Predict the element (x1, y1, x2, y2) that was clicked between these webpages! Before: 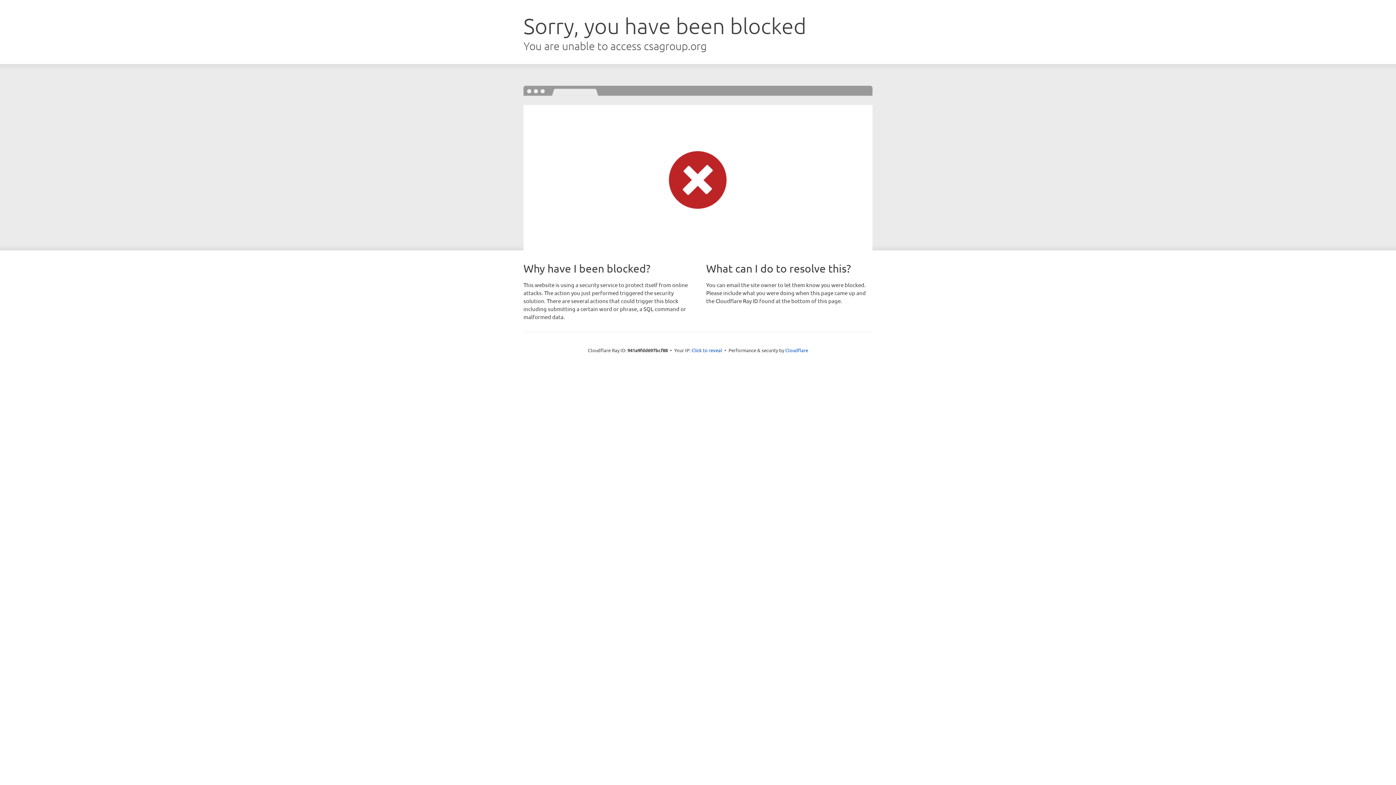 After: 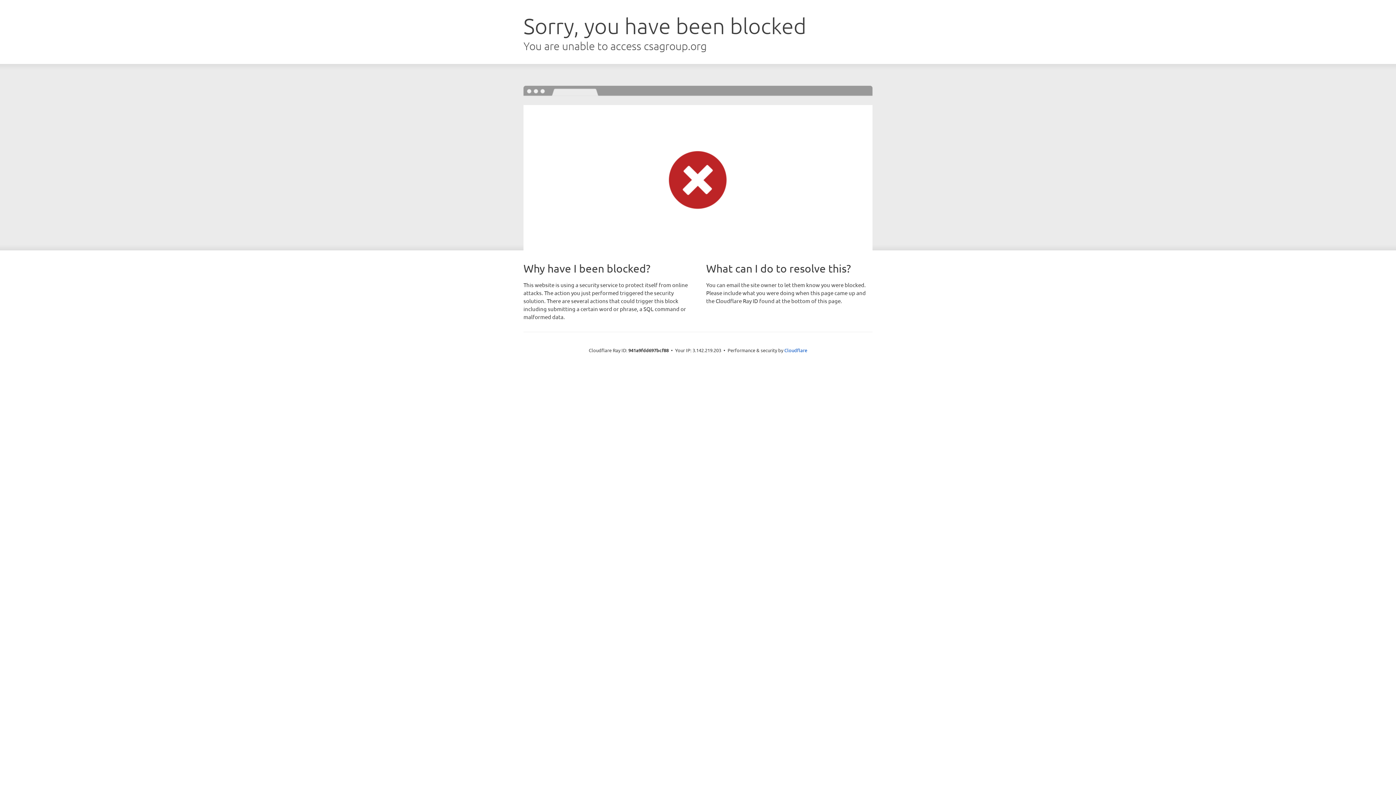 Action: label: Click to reveal bbox: (691, 346, 722, 353)